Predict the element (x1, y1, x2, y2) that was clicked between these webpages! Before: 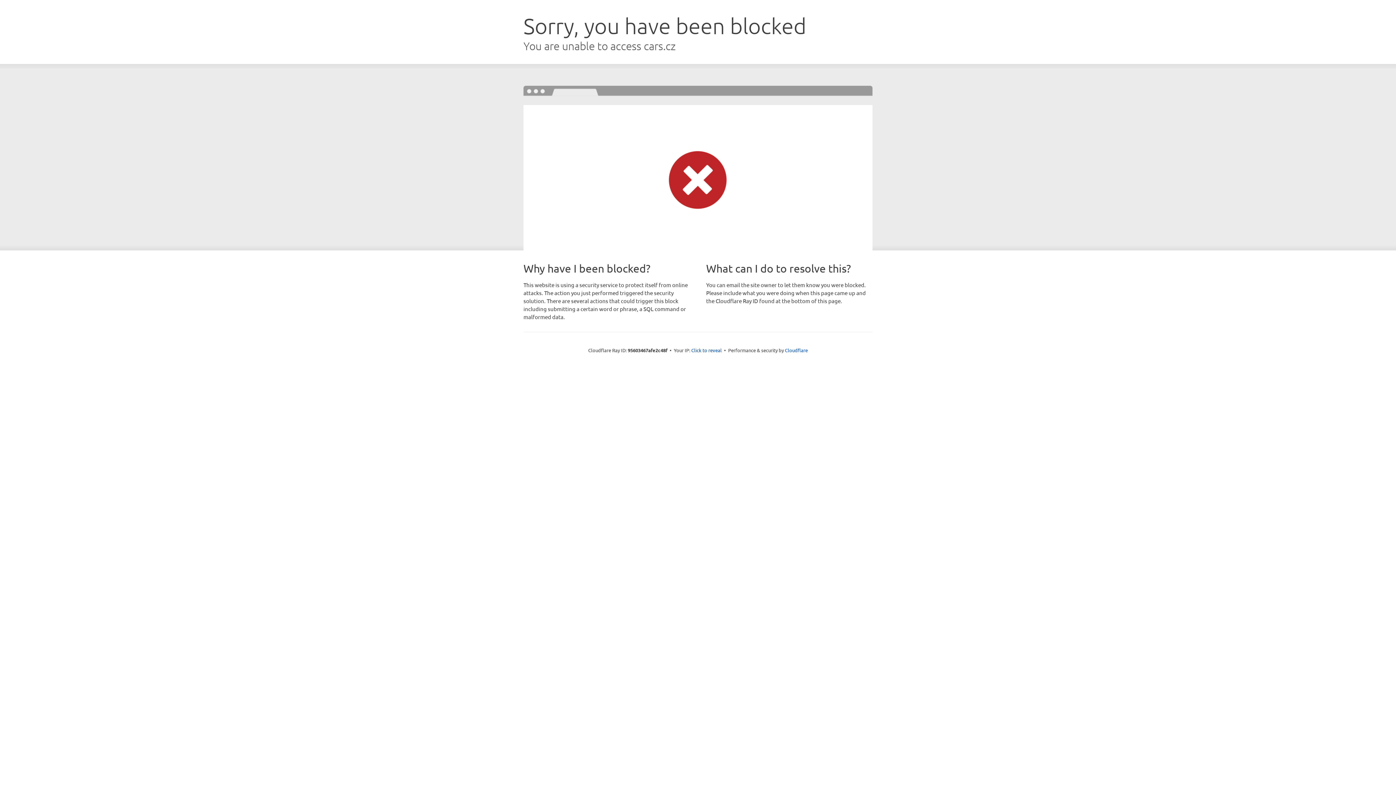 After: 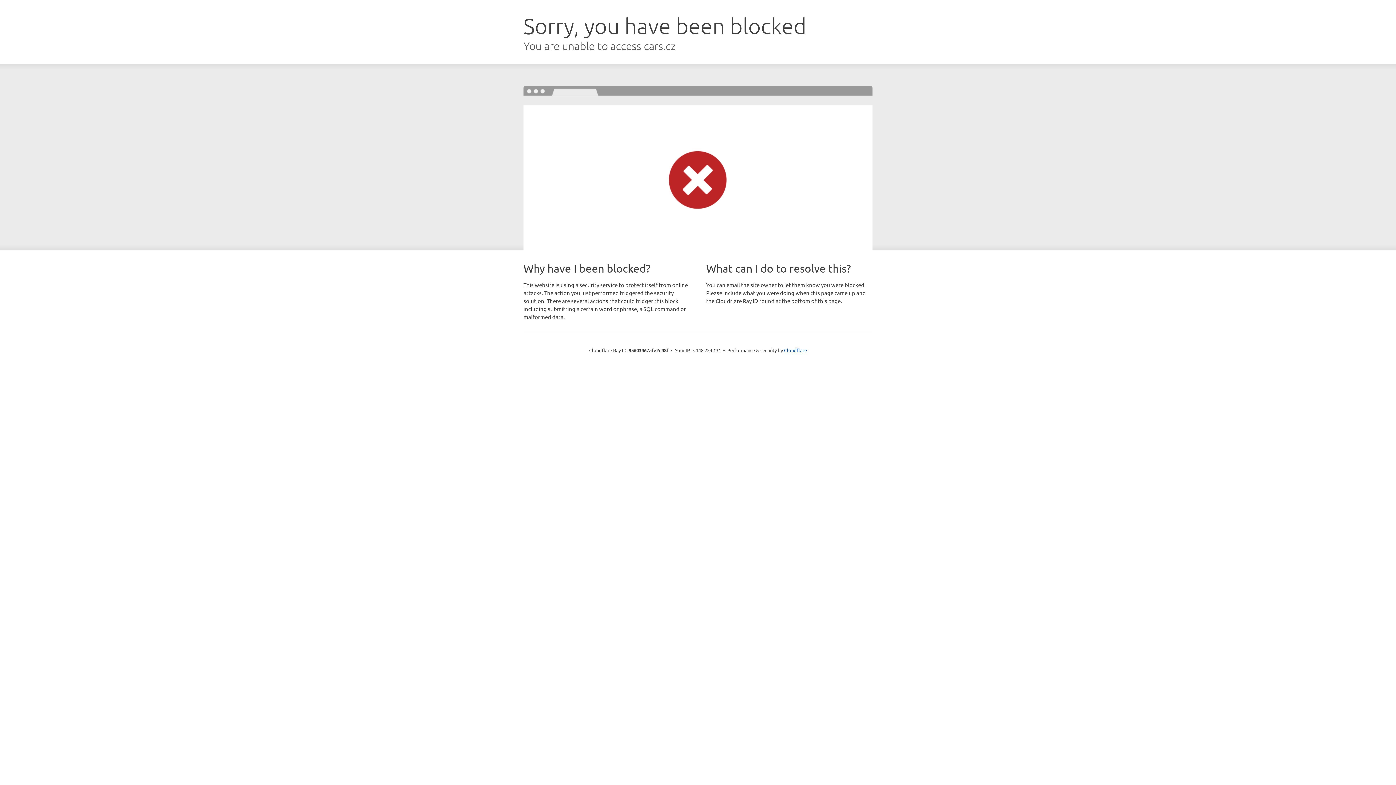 Action: label: Click to reveal bbox: (691, 346, 722, 353)